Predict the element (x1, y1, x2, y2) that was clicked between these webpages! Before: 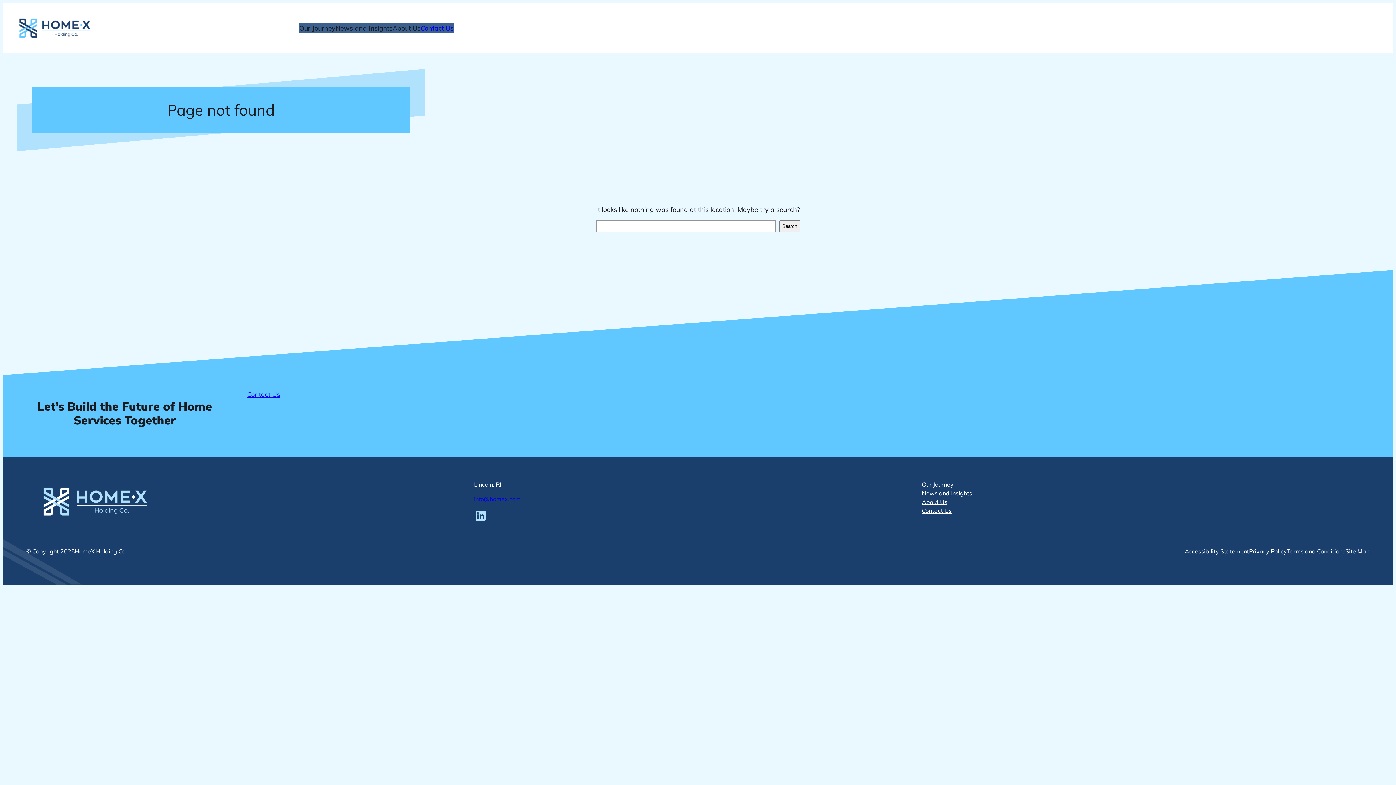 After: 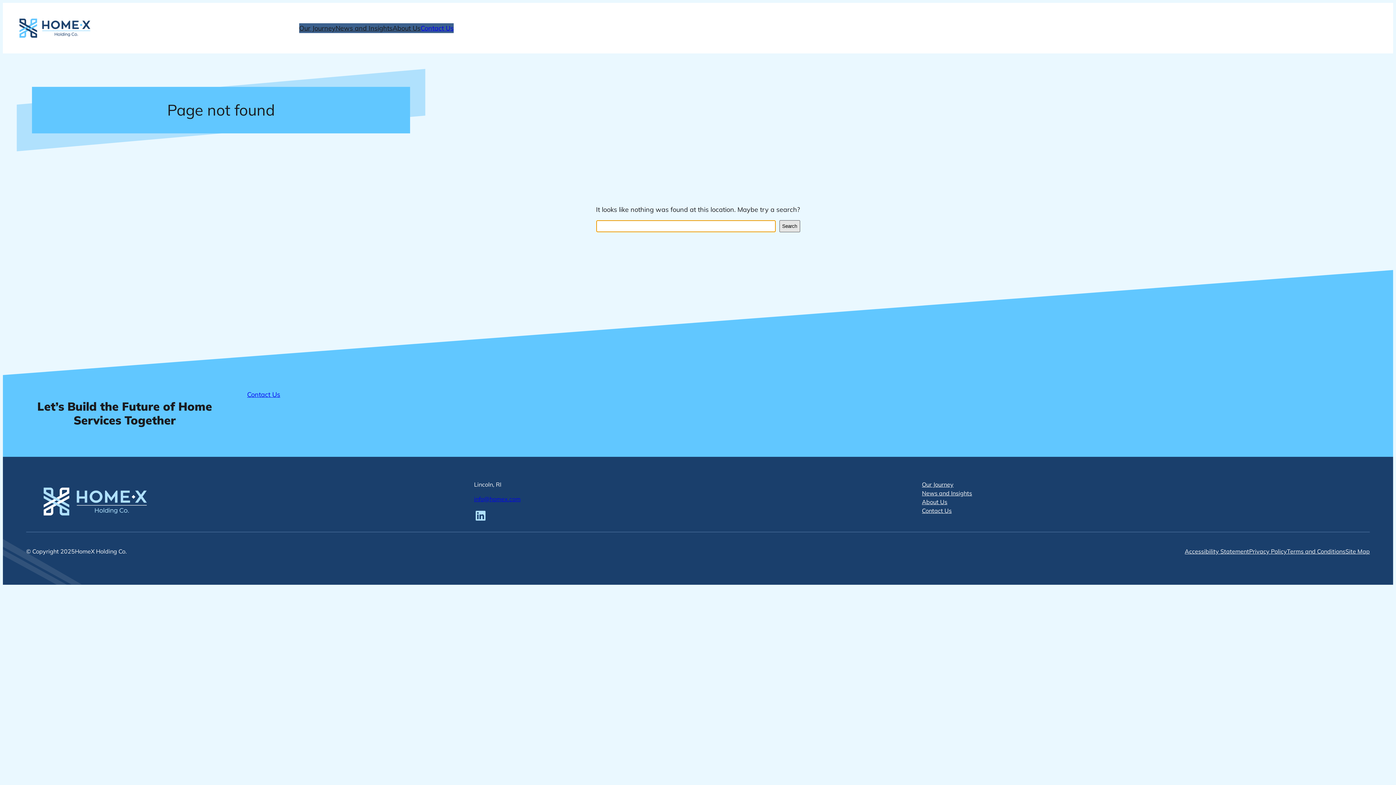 Action: bbox: (779, 220, 800, 232) label: Search